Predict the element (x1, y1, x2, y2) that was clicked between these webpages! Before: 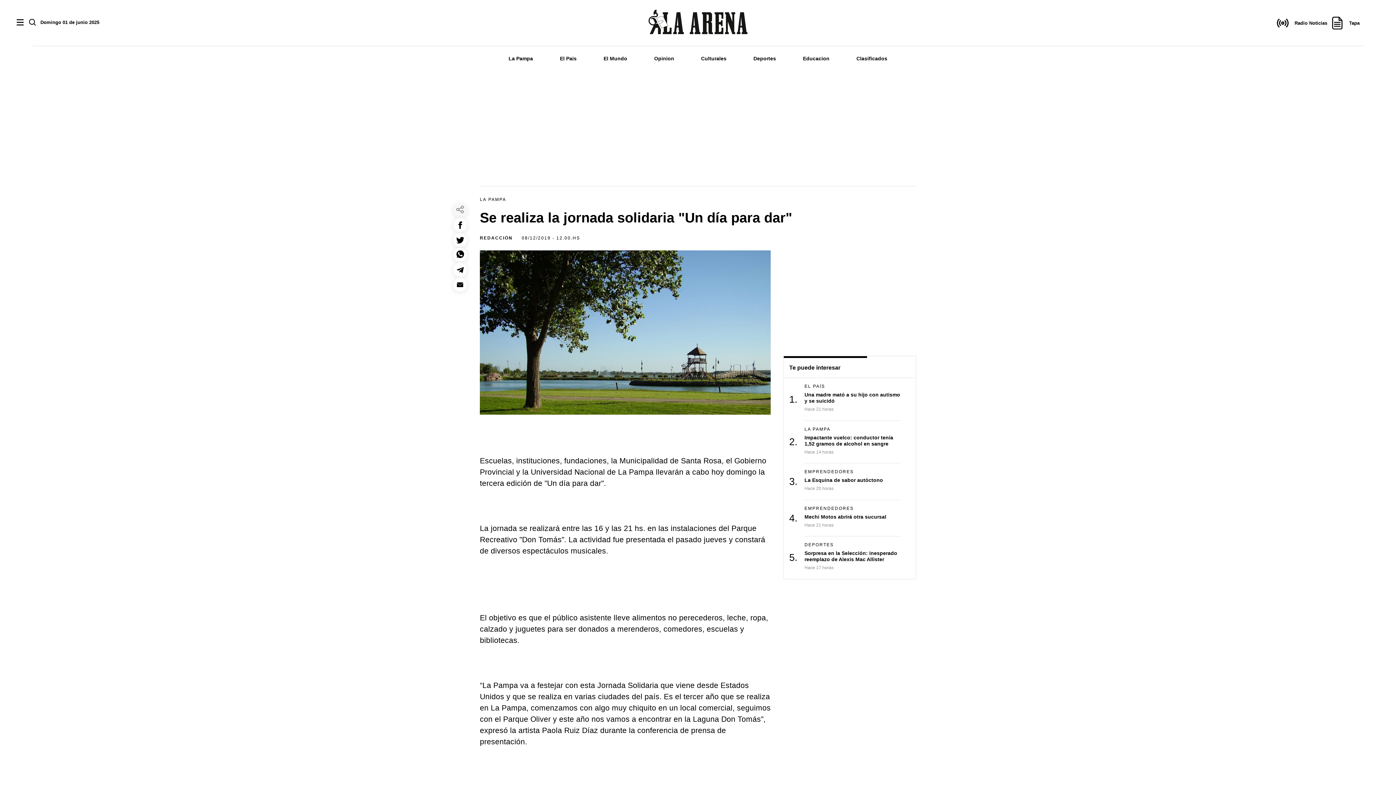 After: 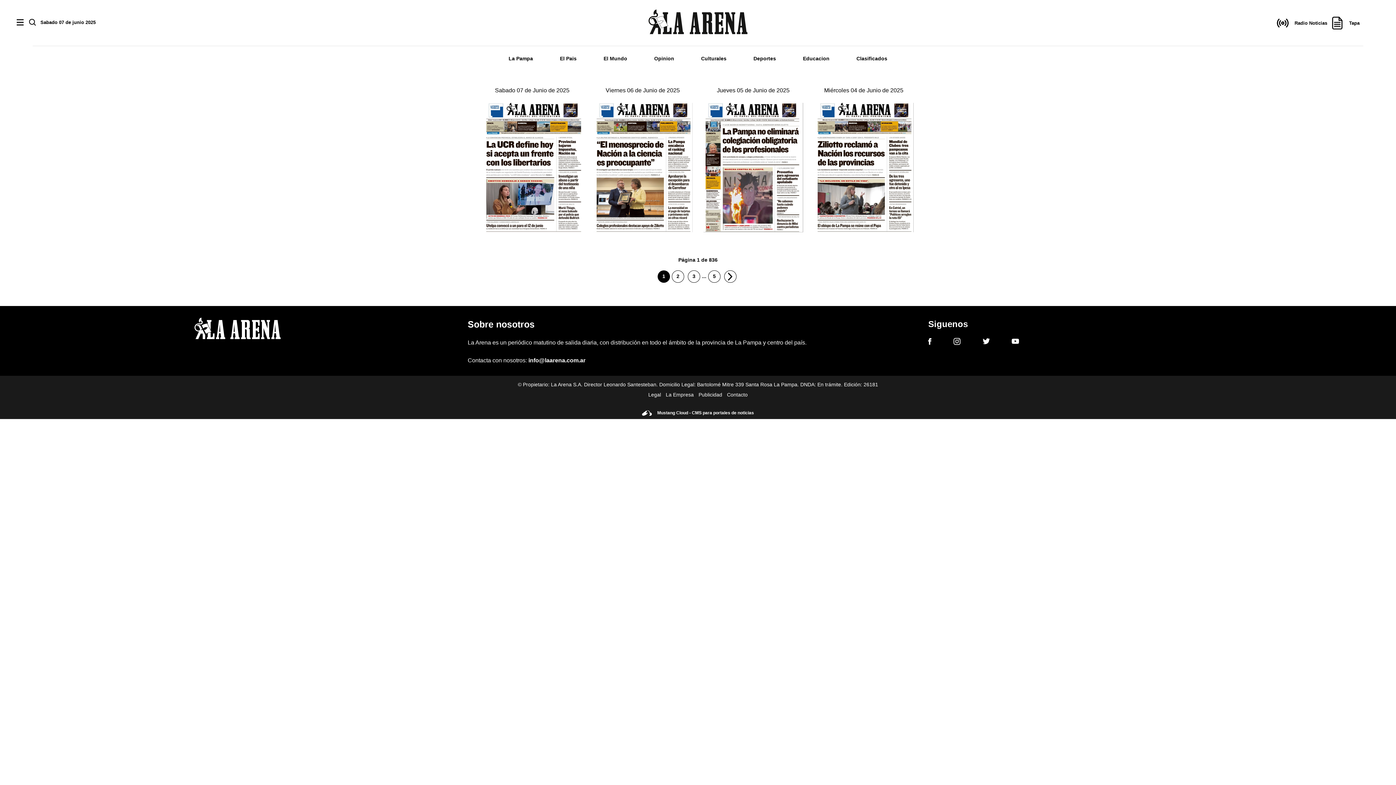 Action: bbox: (1331, 16, 1360, 29) label: Tapa